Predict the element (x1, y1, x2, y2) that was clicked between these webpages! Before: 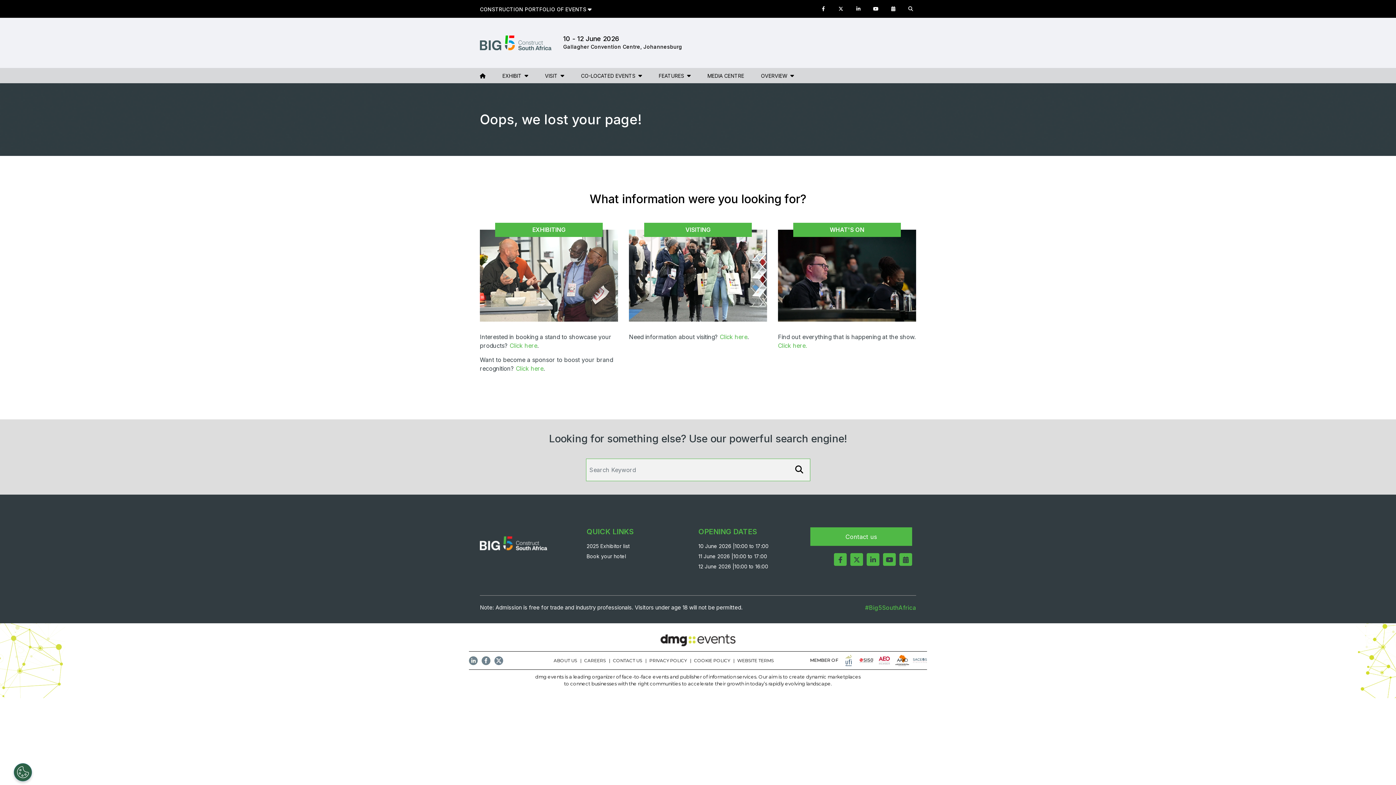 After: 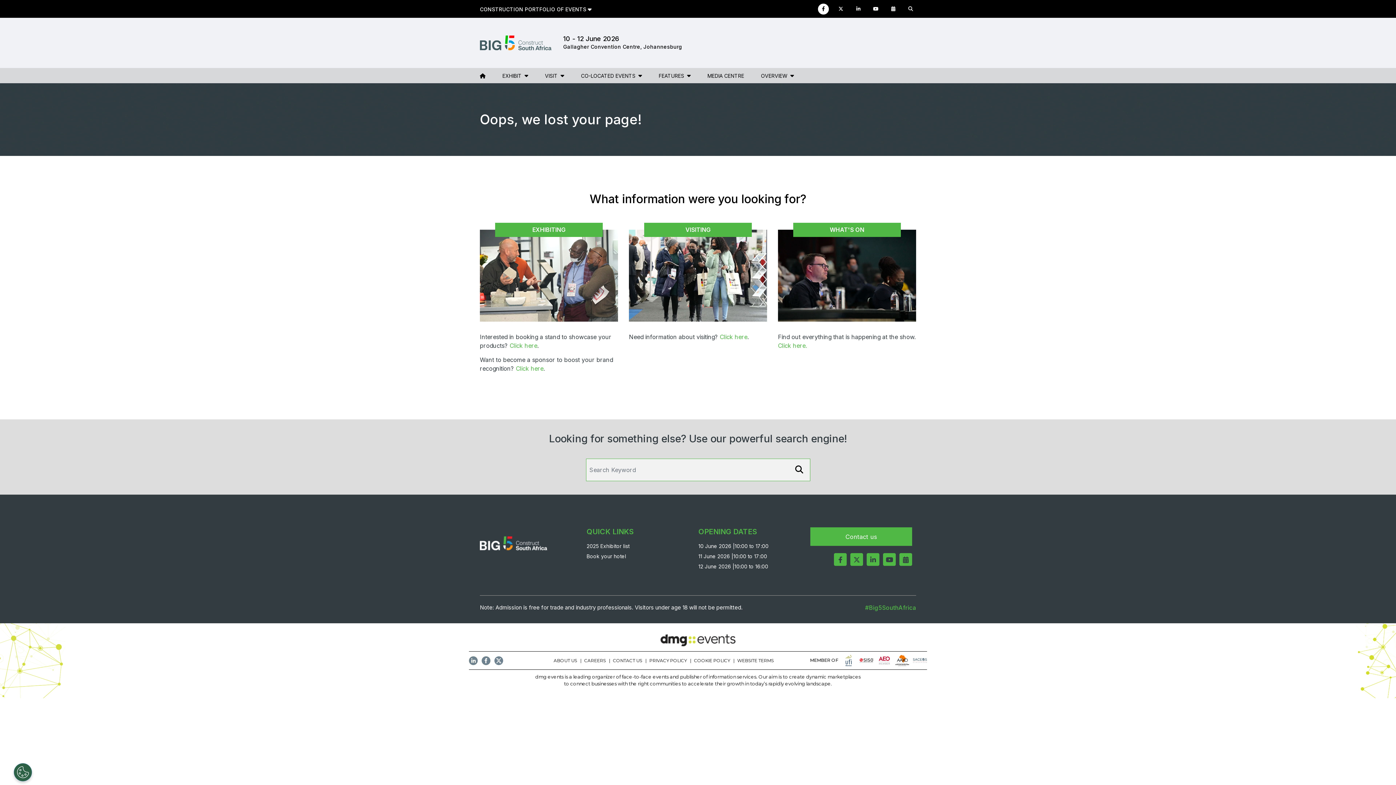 Action: bbox: (818, 3, 829, 14)